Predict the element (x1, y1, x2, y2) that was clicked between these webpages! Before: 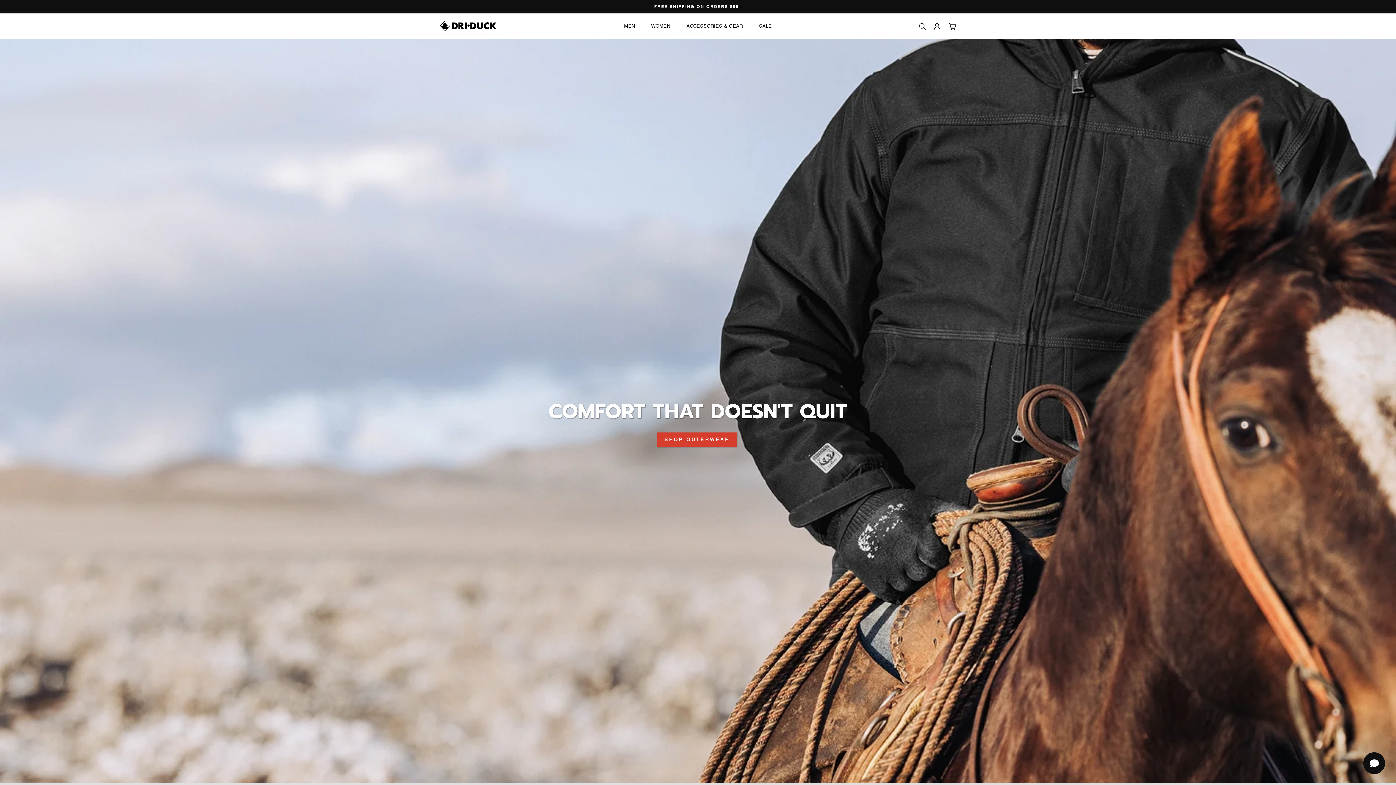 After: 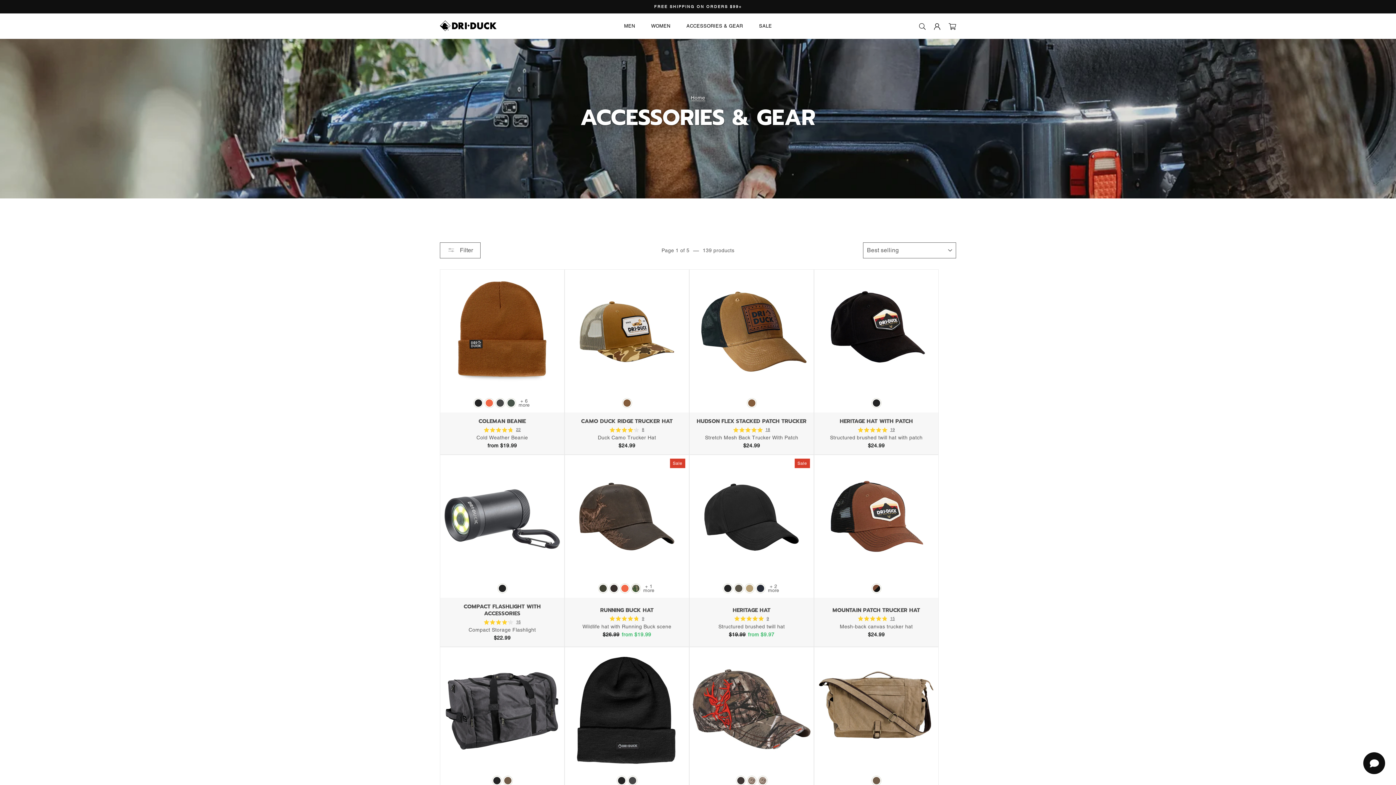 Action: bbox: (679, 13, 750, 38) label: ACCESSORIES & GEAR